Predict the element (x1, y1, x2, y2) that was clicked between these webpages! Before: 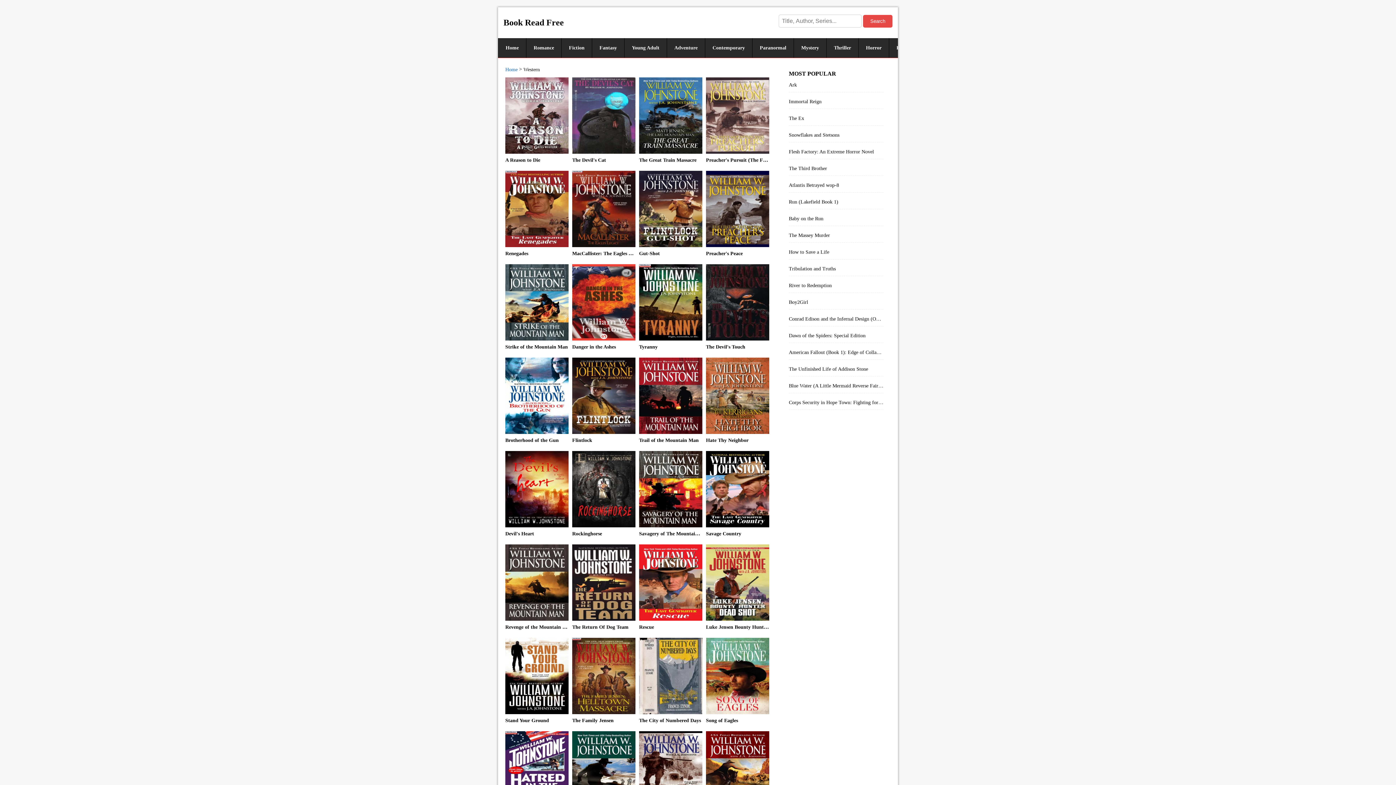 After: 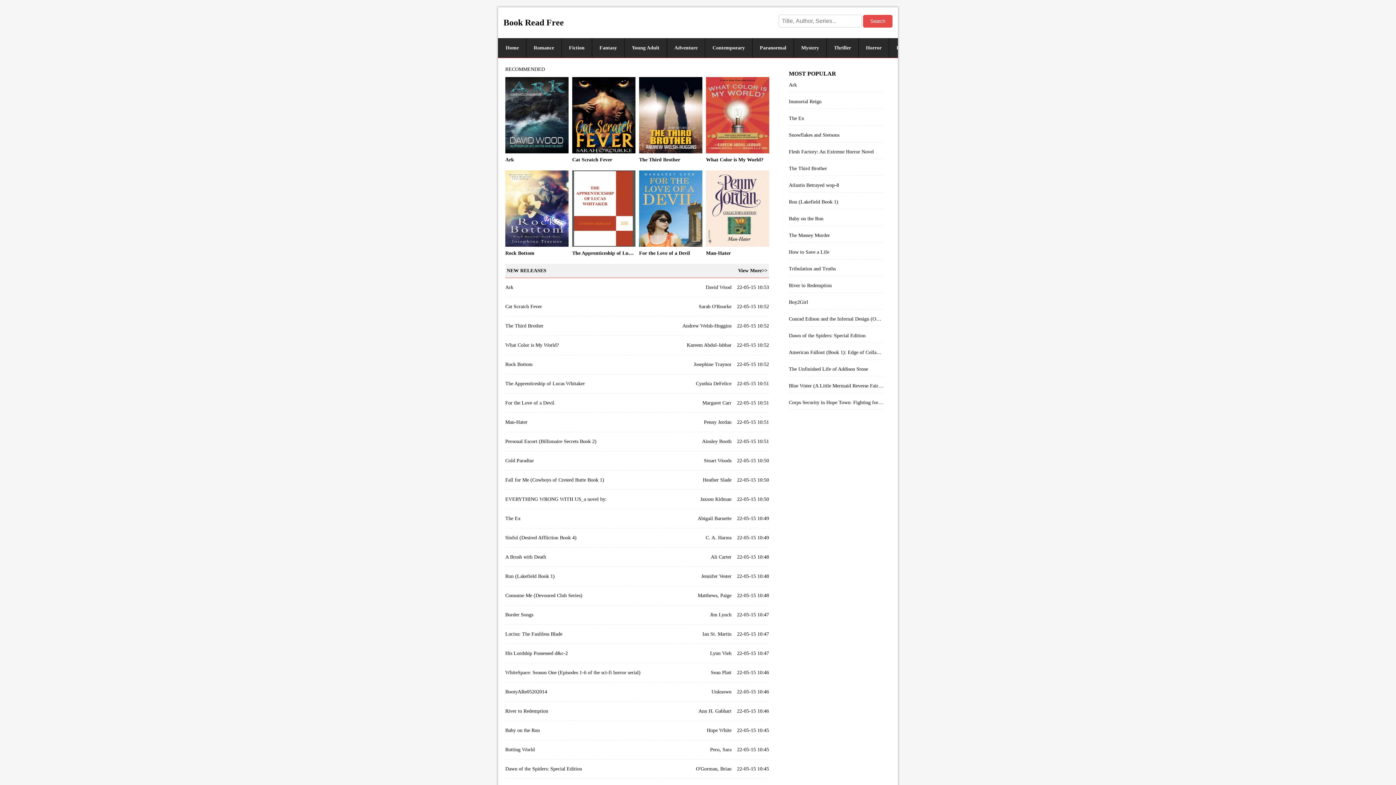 Action: label: Home bbox: (498, 38, 526, 57)